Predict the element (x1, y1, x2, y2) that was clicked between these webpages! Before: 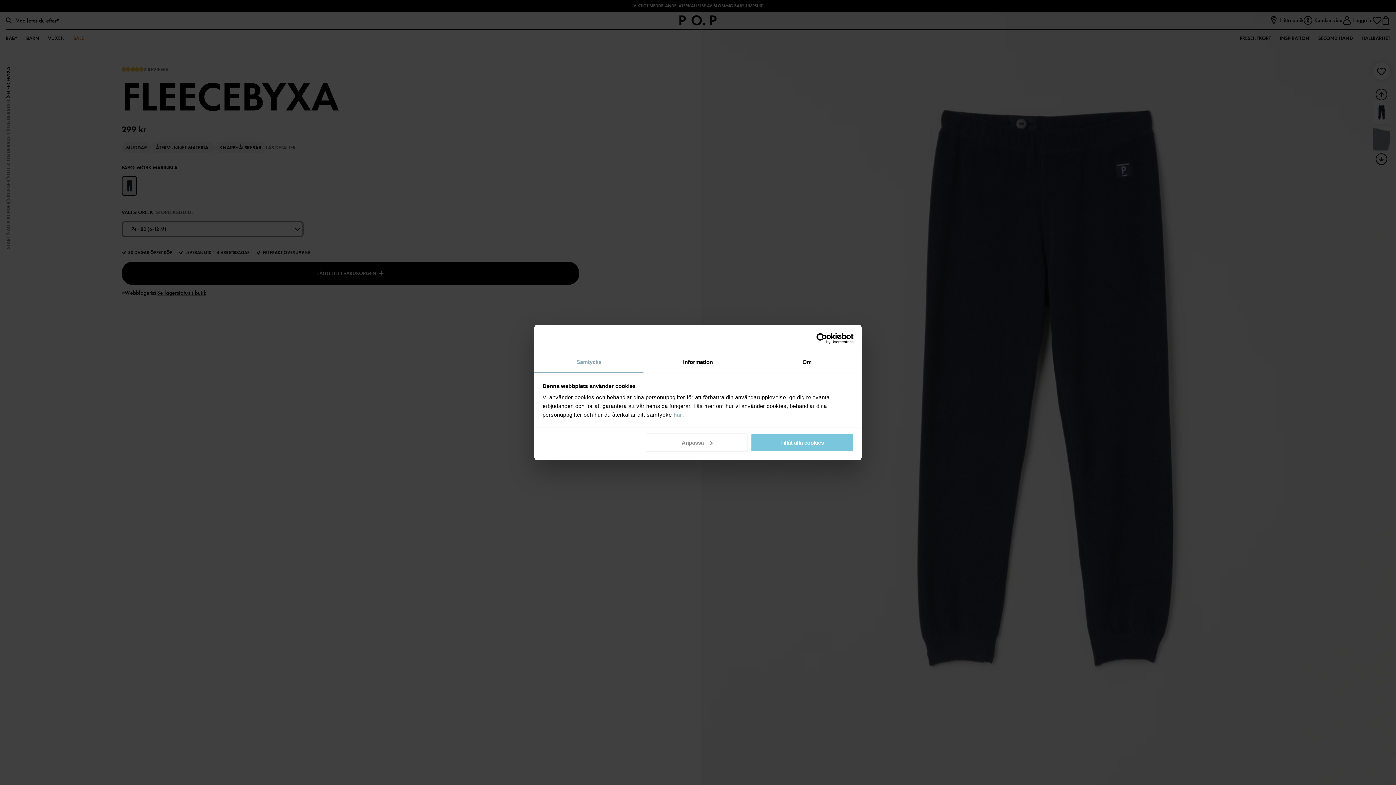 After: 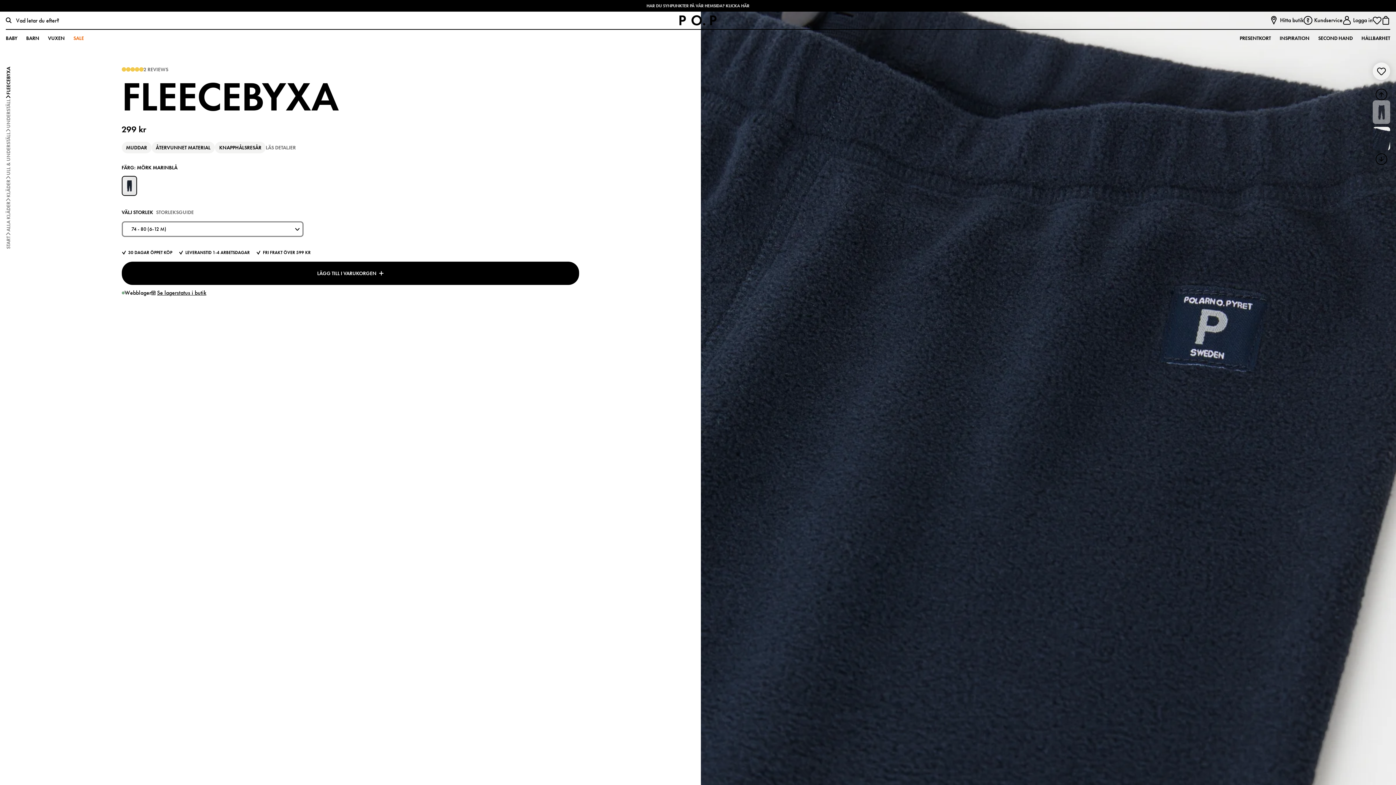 Action: bbox: (751, 433, 853, 452) label: Tillåt alla cookies